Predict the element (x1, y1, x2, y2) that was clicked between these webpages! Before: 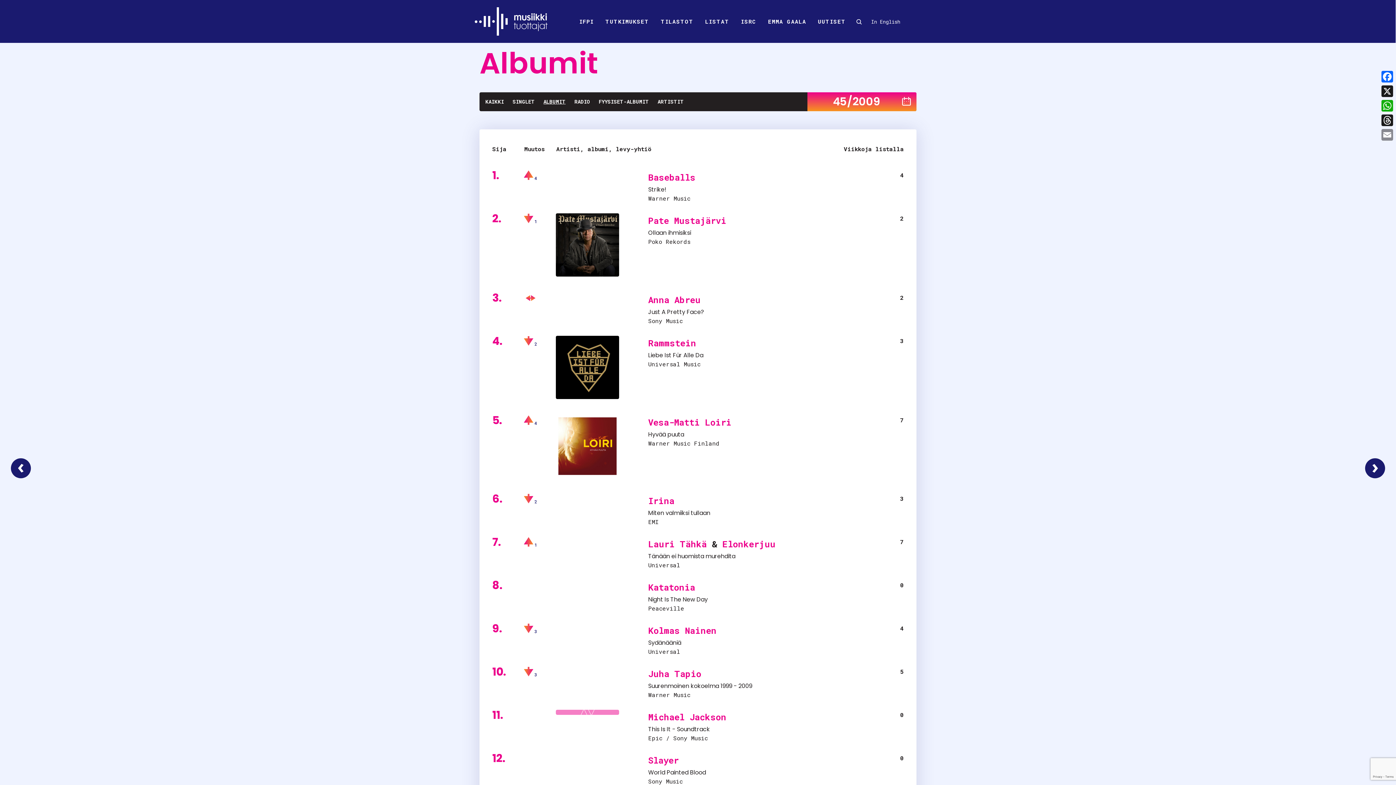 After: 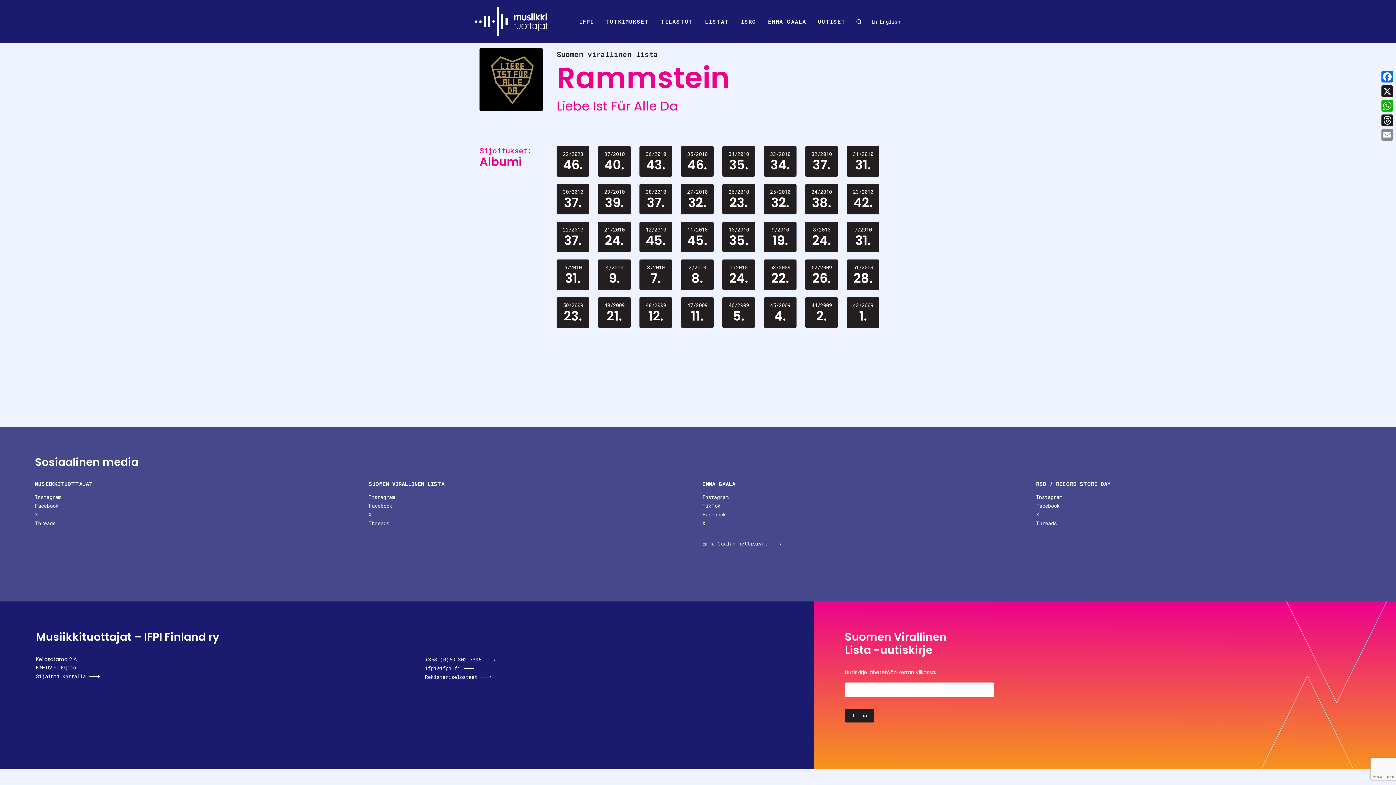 Action: label: Liebe Ist Für Alle Da bbox: (648, 351, 703, 359)